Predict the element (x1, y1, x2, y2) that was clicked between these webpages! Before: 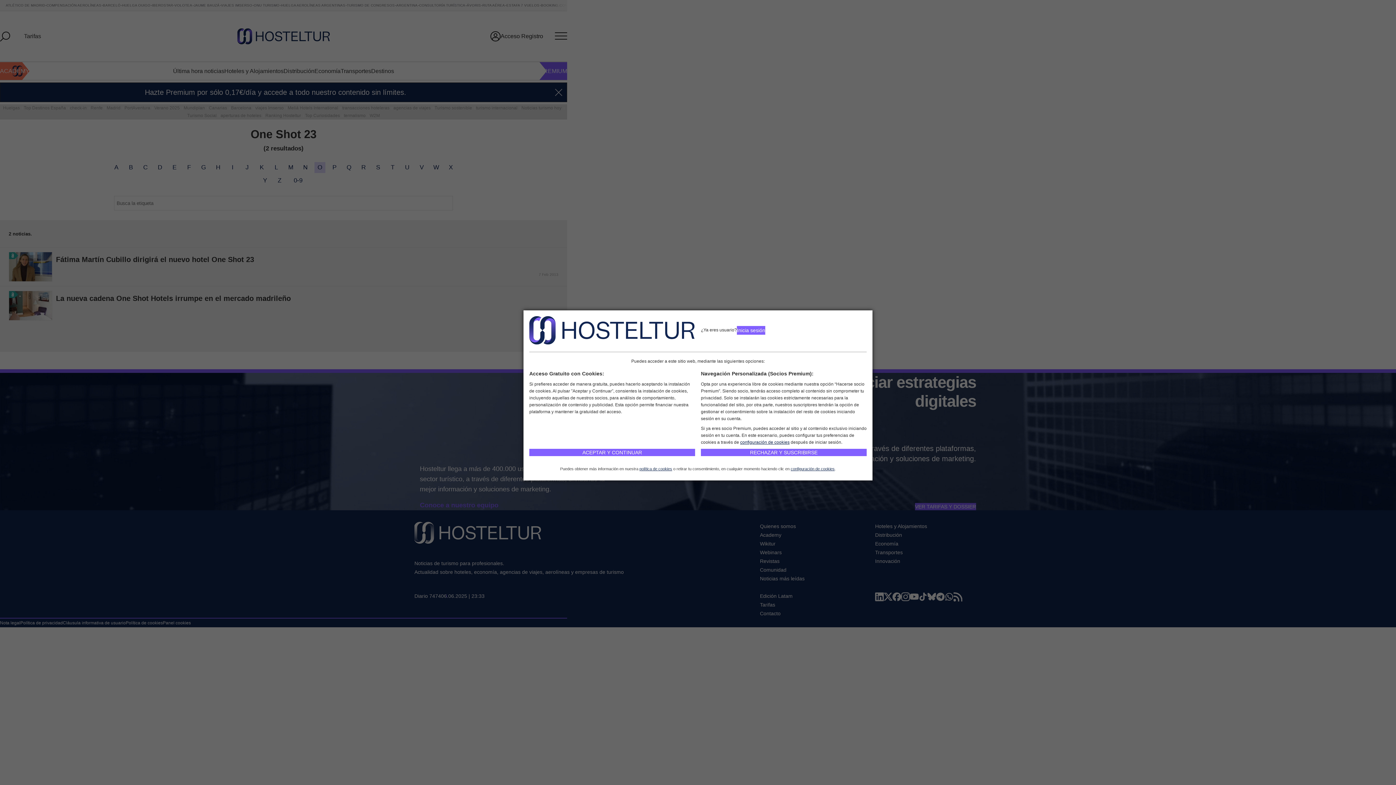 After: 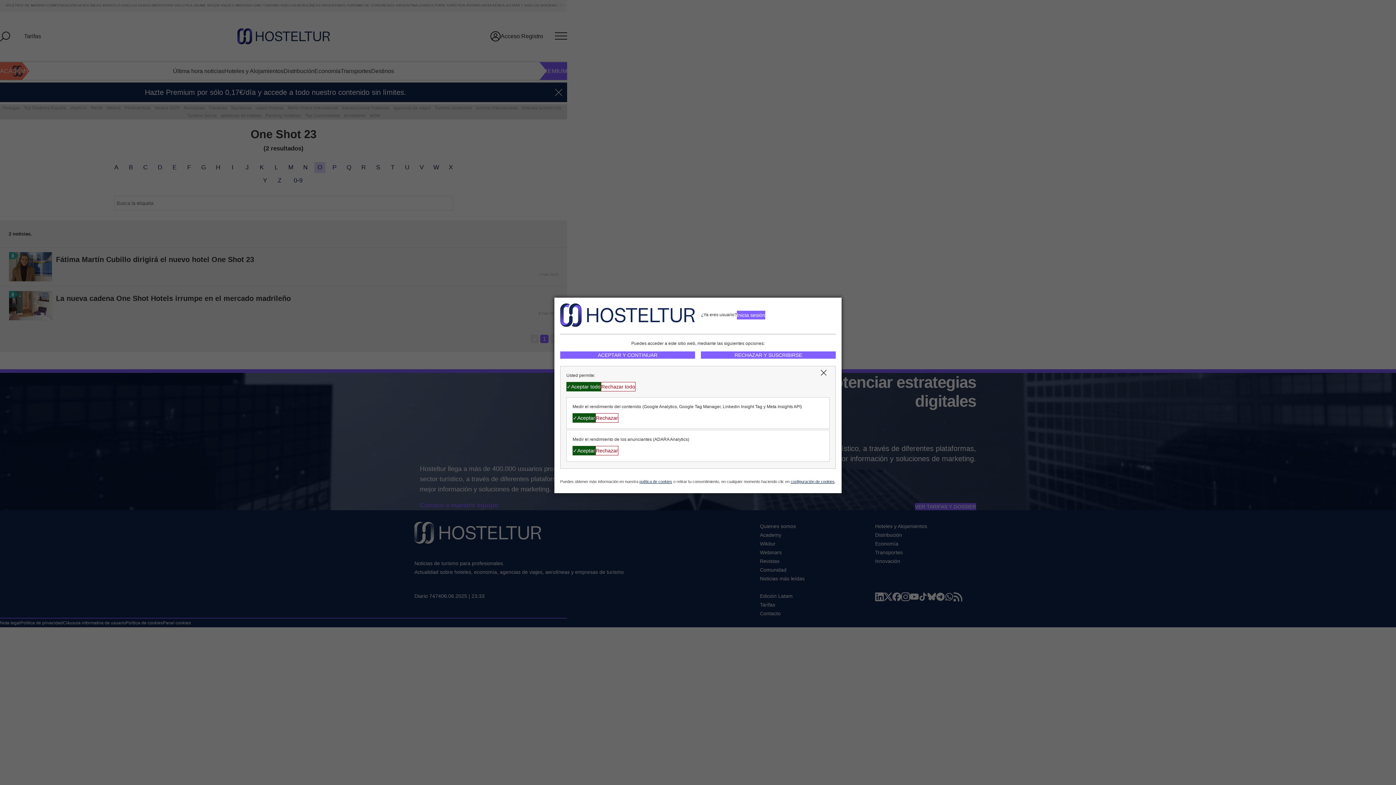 Action: bbox: (740, 440, 789, 445) label: configuración de cookies